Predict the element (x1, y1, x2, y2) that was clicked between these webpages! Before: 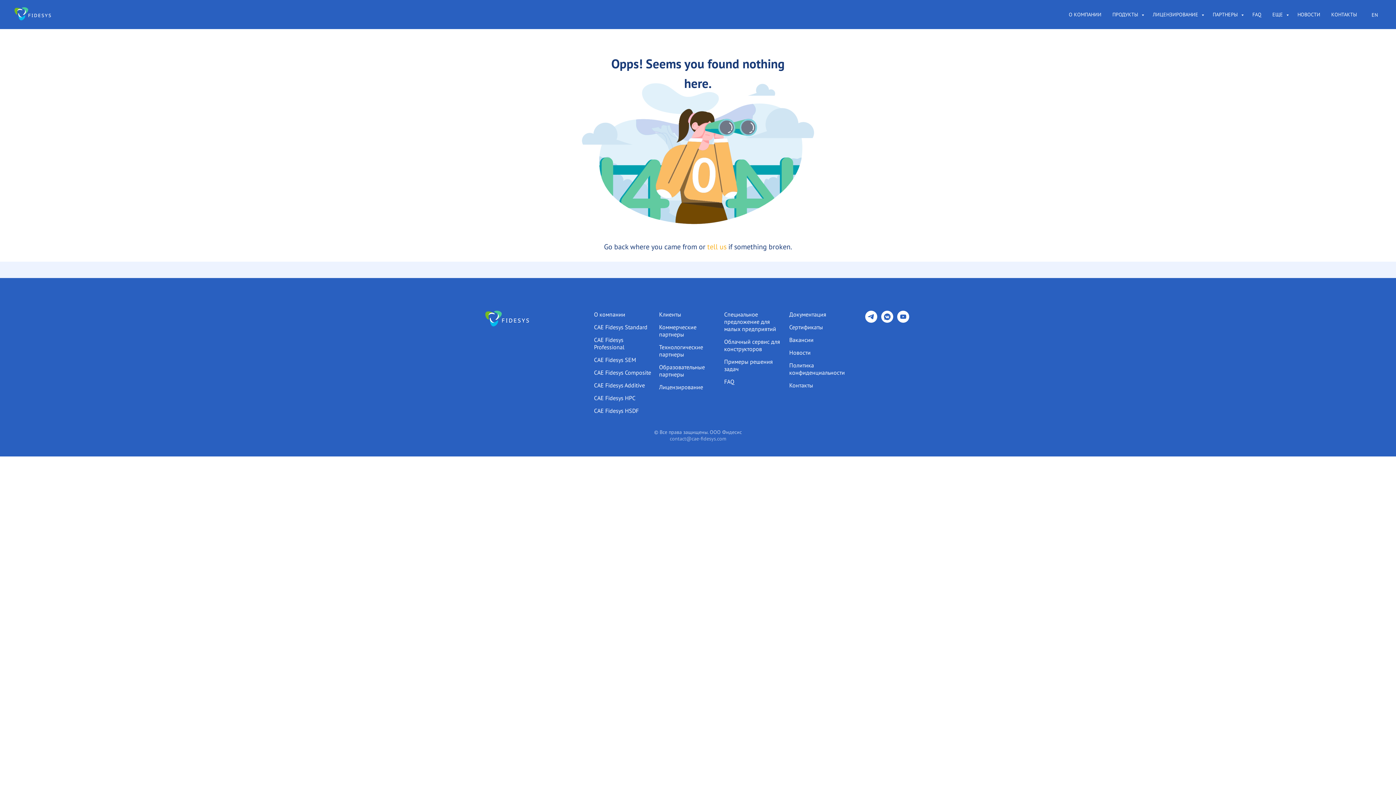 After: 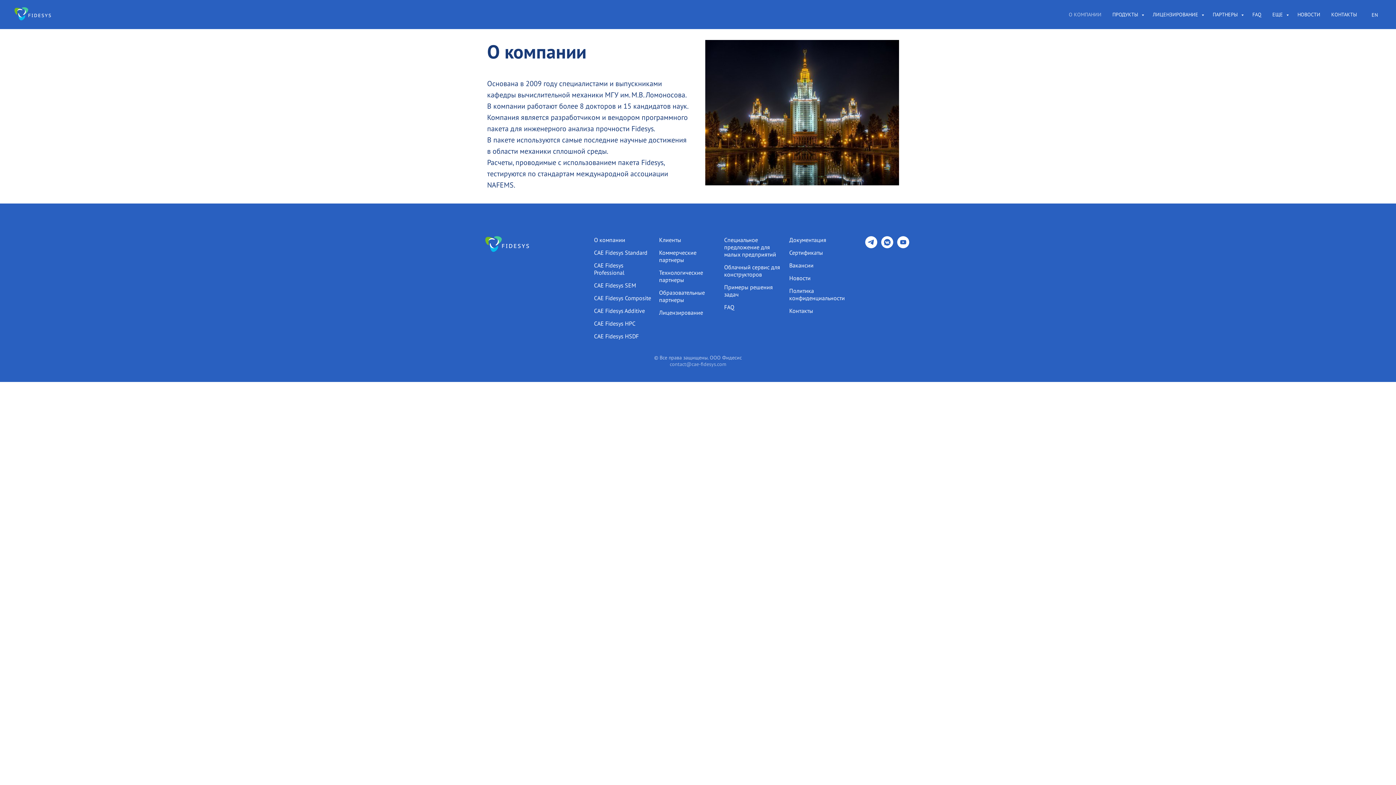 Action: bbox: (594, 310, 625, 318) label: О компании